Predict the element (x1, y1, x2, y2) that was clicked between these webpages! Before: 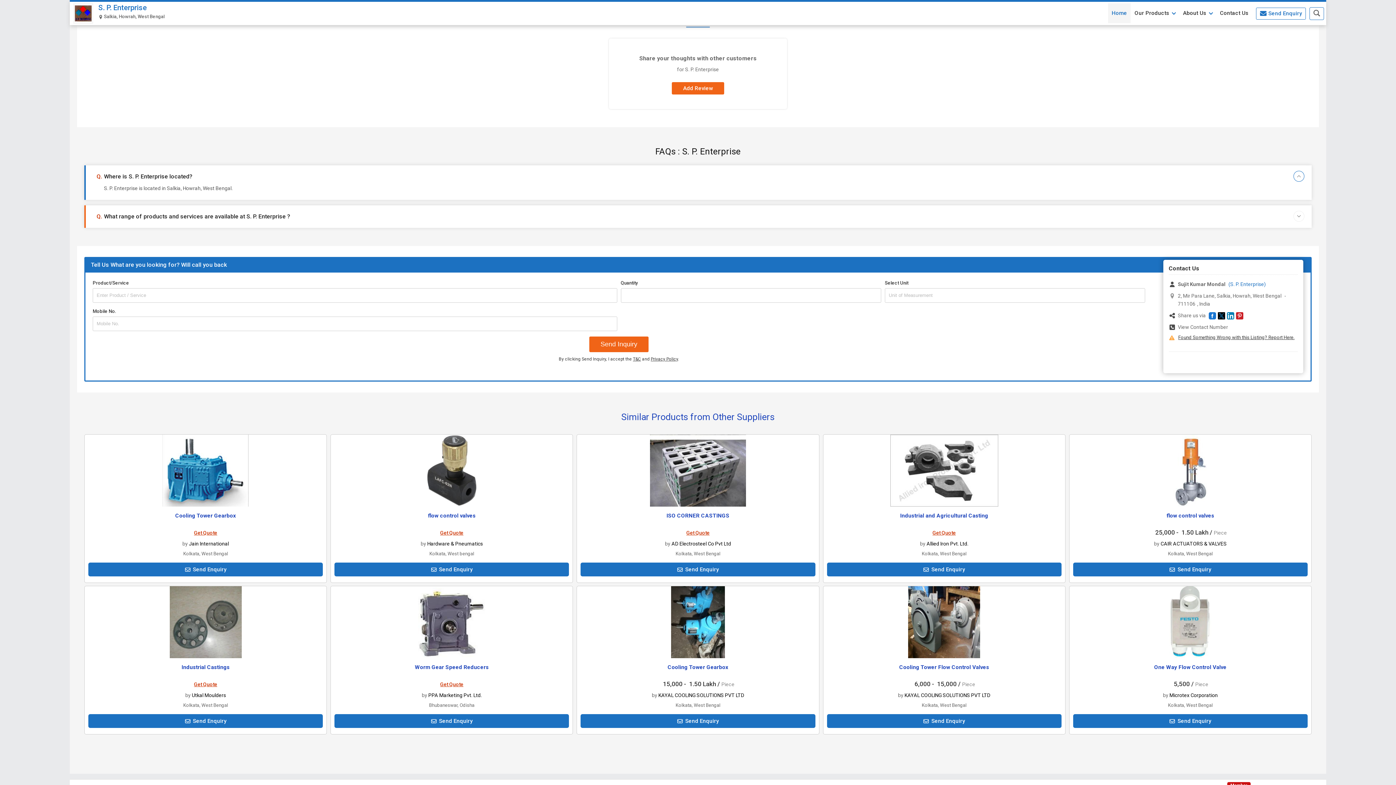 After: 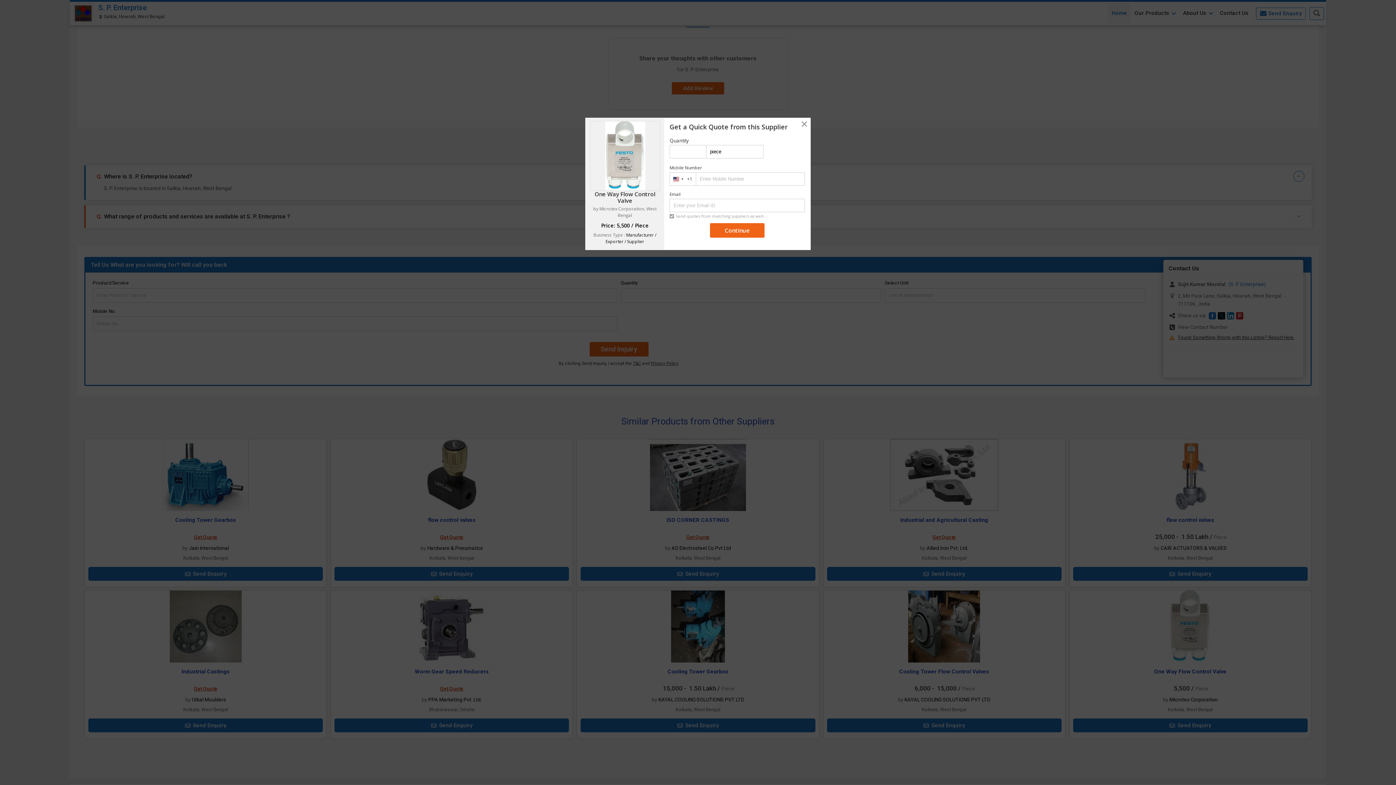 Action: label: Send Enquiry bbox: (1073, 714, 1307, 728)